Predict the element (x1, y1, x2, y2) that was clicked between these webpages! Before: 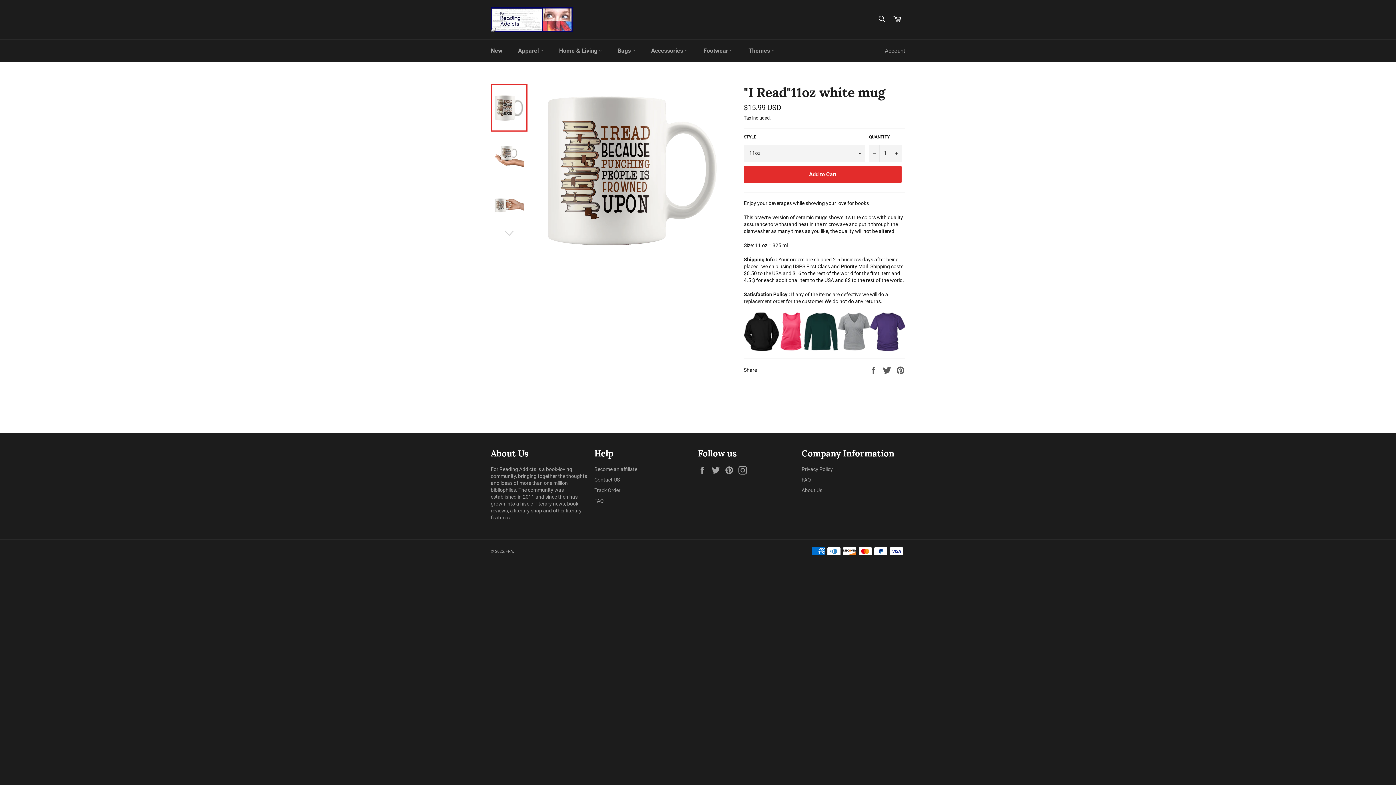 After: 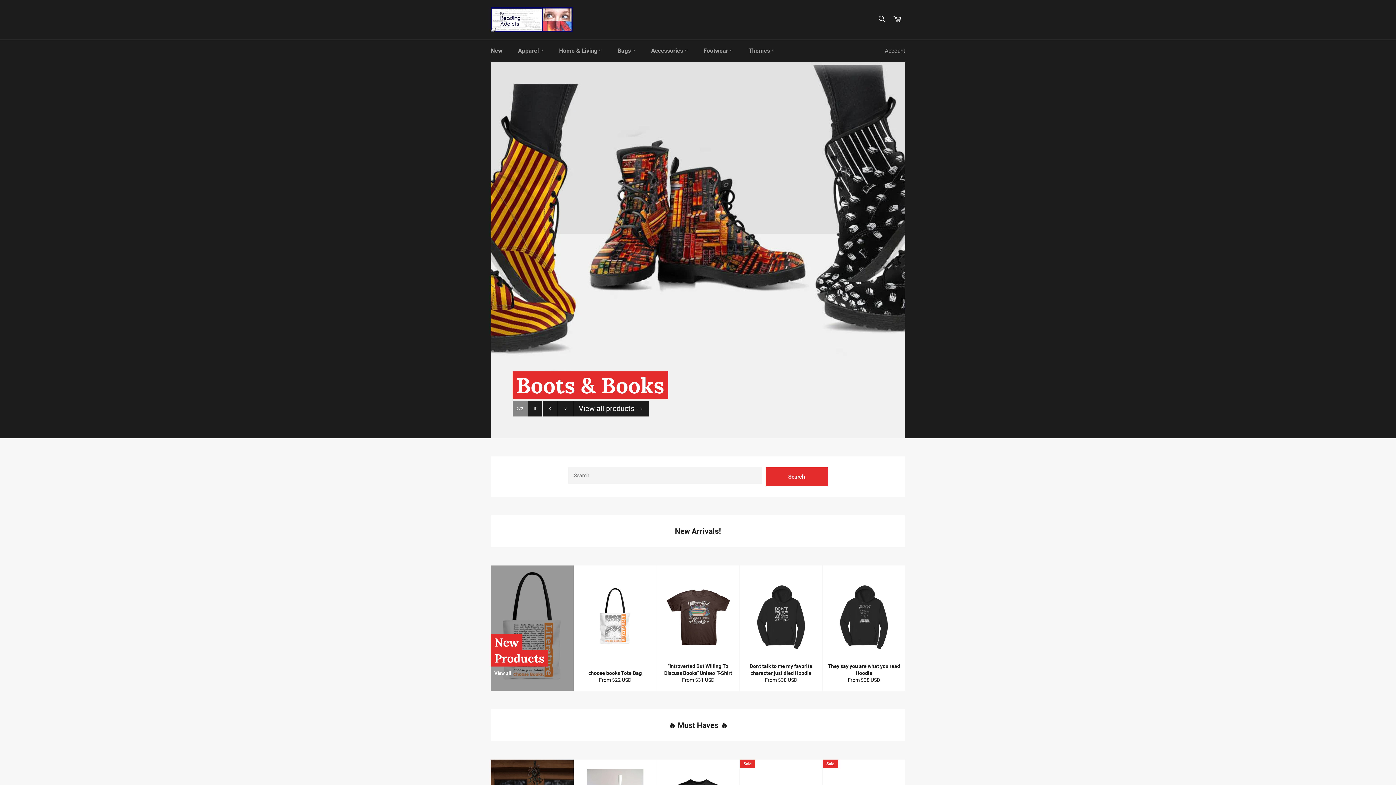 Action: bbox: (490, 7, 572, 32)